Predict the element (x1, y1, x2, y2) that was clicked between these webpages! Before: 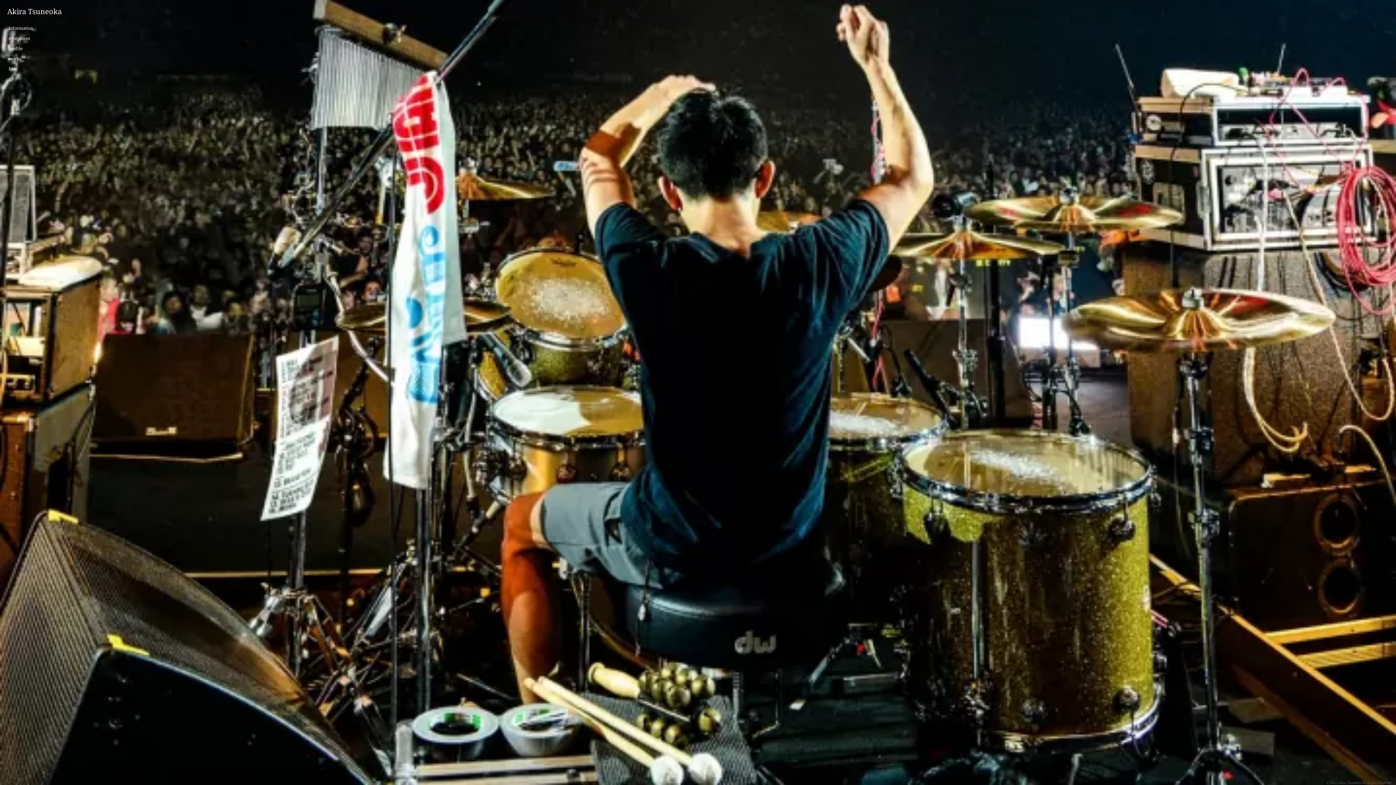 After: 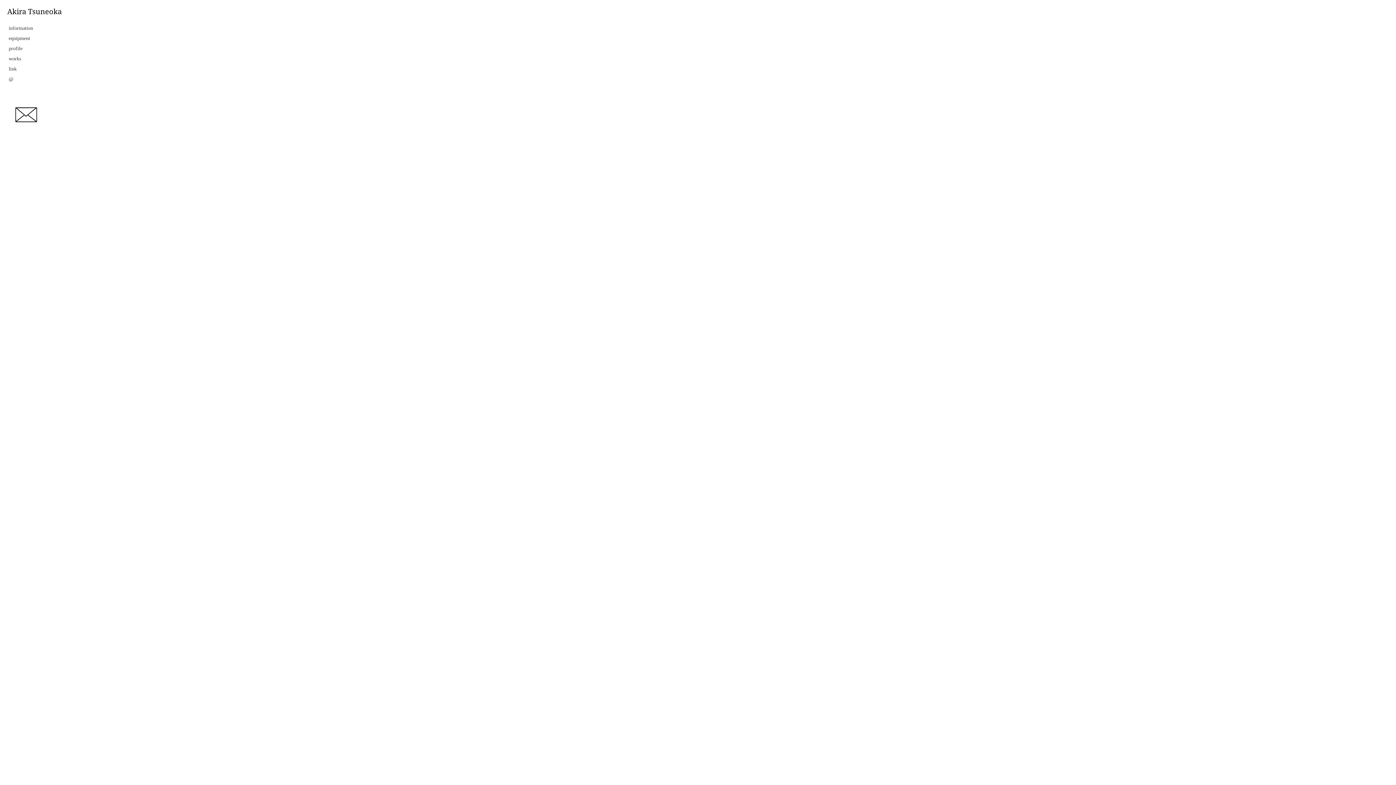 Action: label: @ bbox: (7, 74, 68, 84)